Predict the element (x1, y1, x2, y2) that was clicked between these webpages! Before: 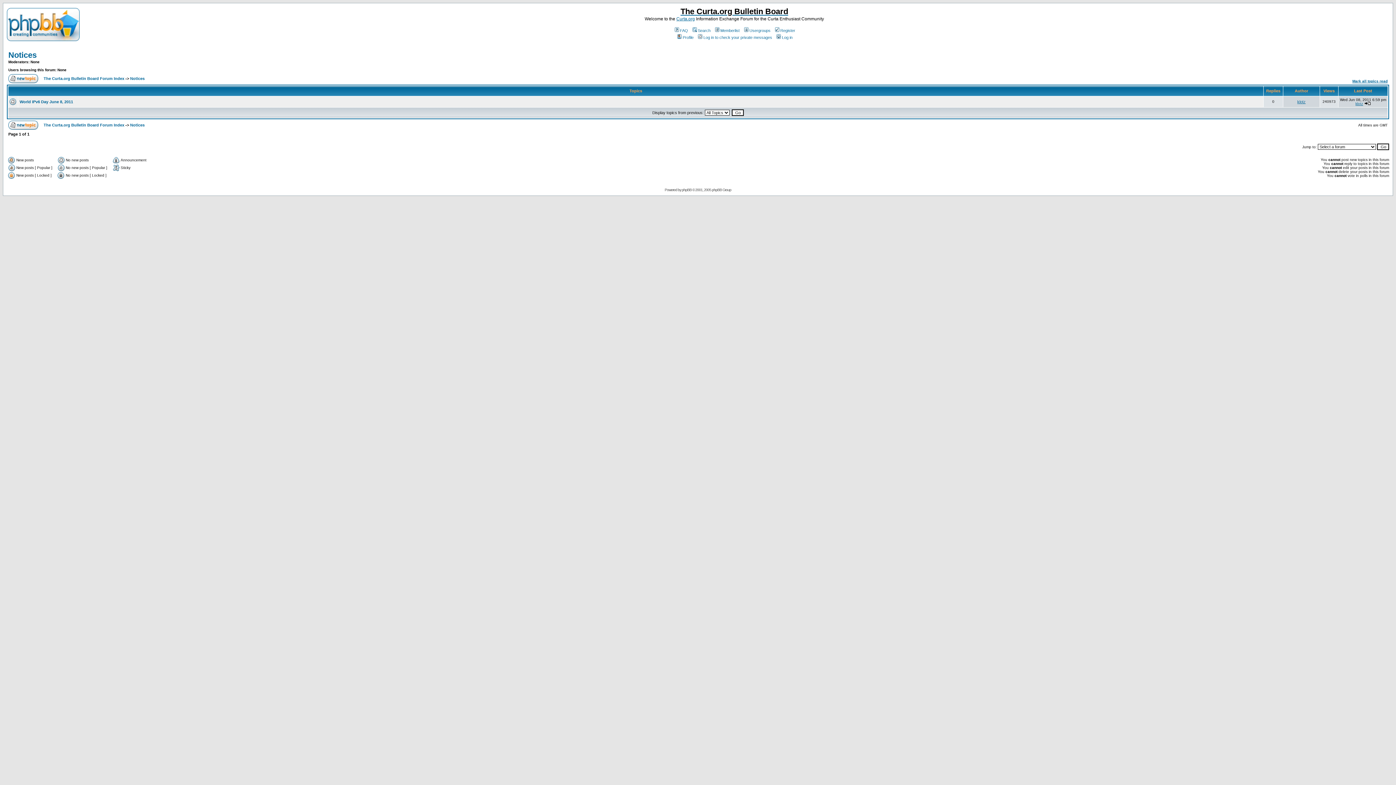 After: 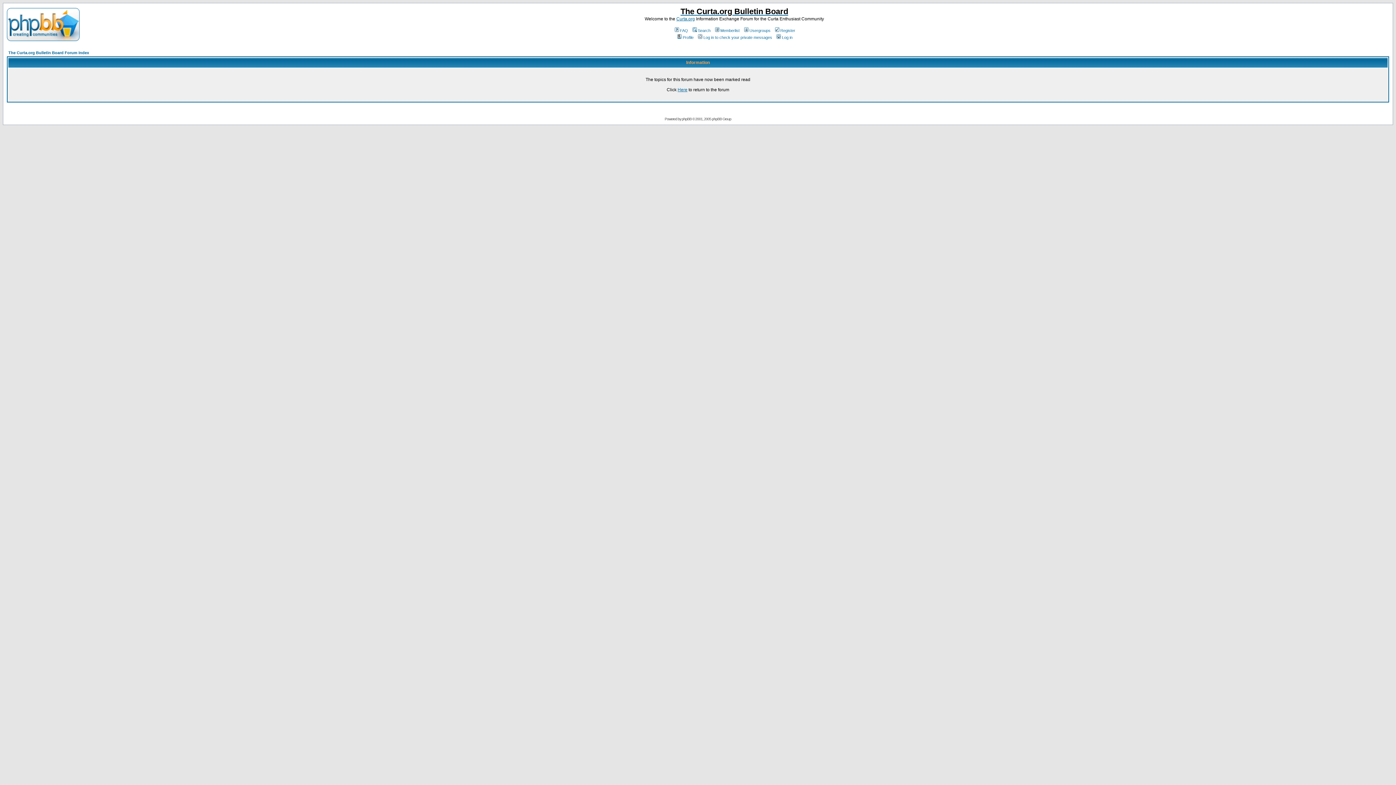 Action: label: Mark all topics read bbox: (1352, 79, 1388, 83)